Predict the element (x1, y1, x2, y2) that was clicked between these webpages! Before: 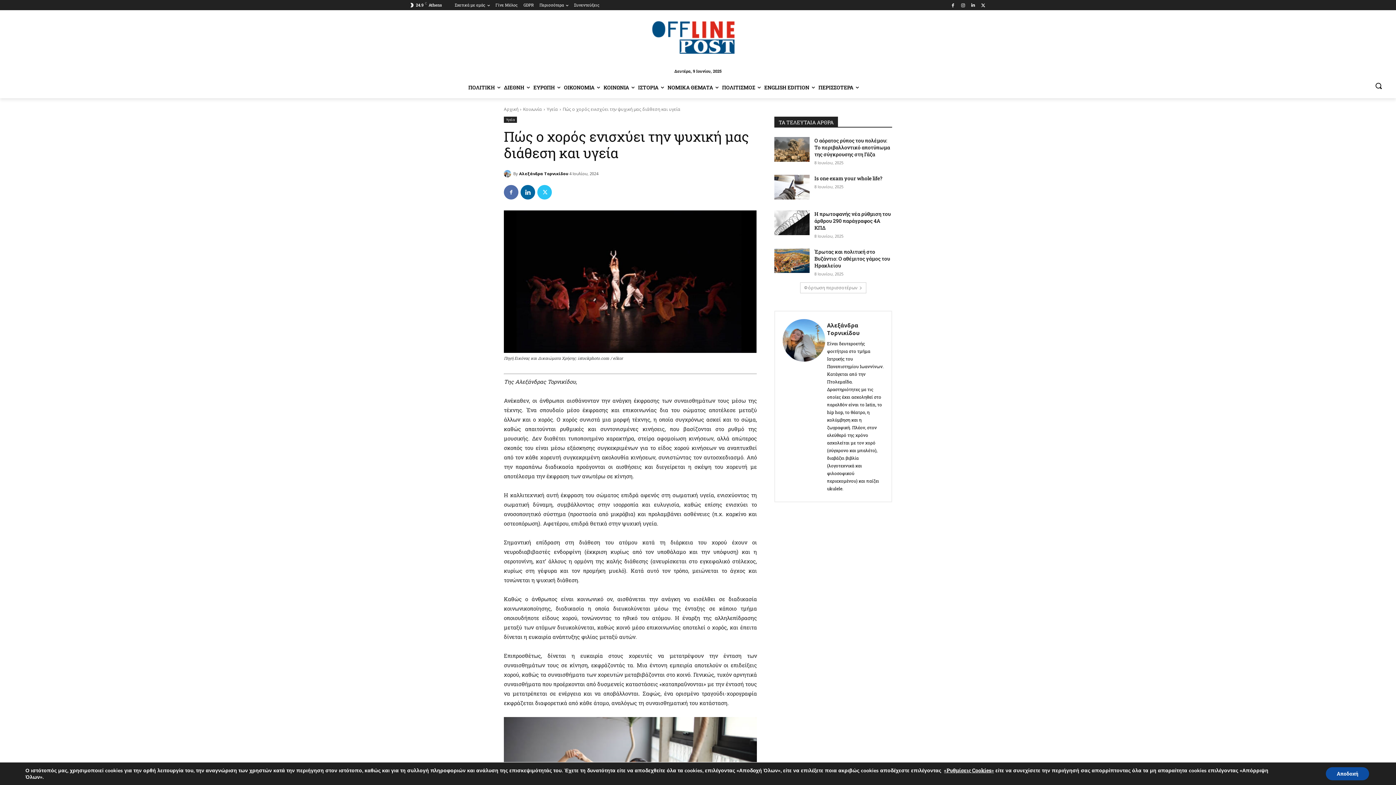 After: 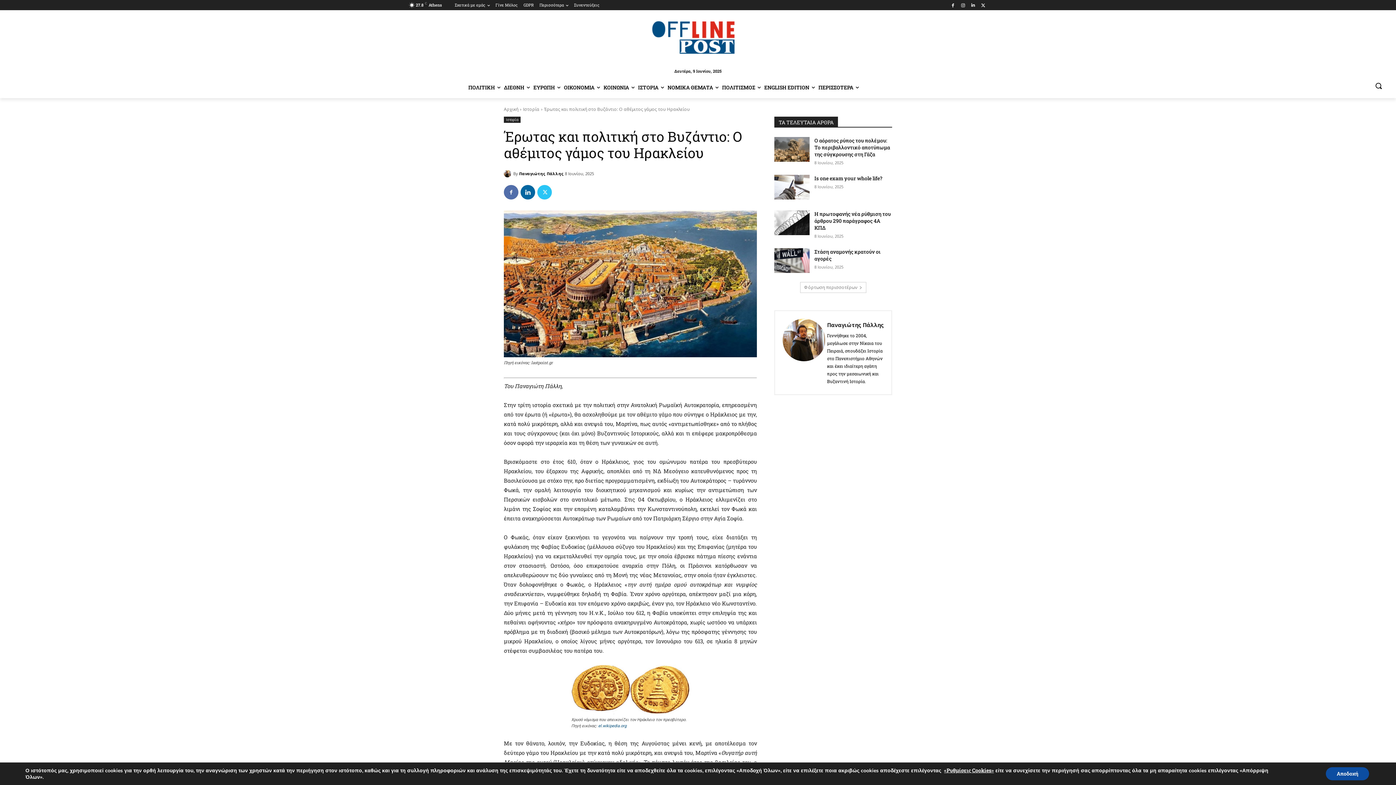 Action: bbox: (774, 248, 809, 273)